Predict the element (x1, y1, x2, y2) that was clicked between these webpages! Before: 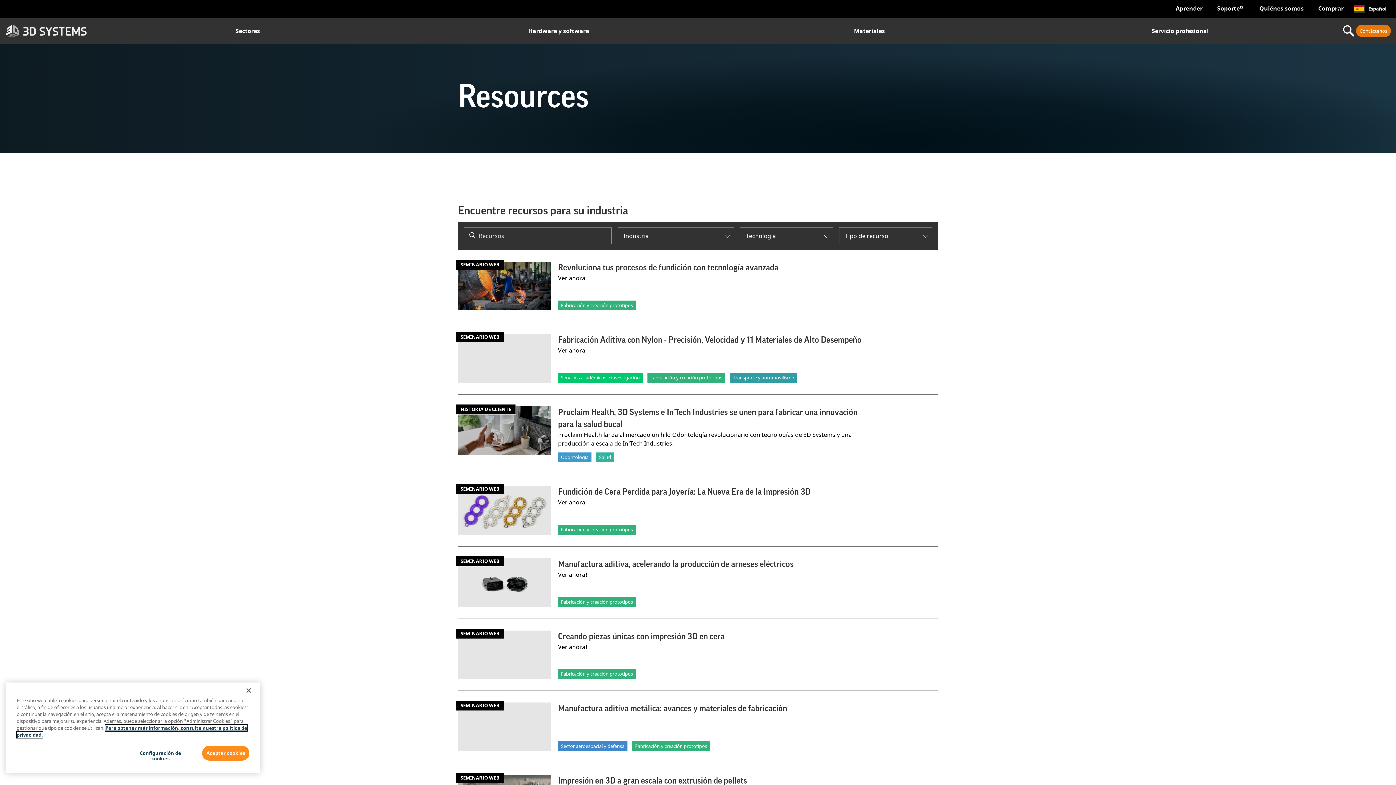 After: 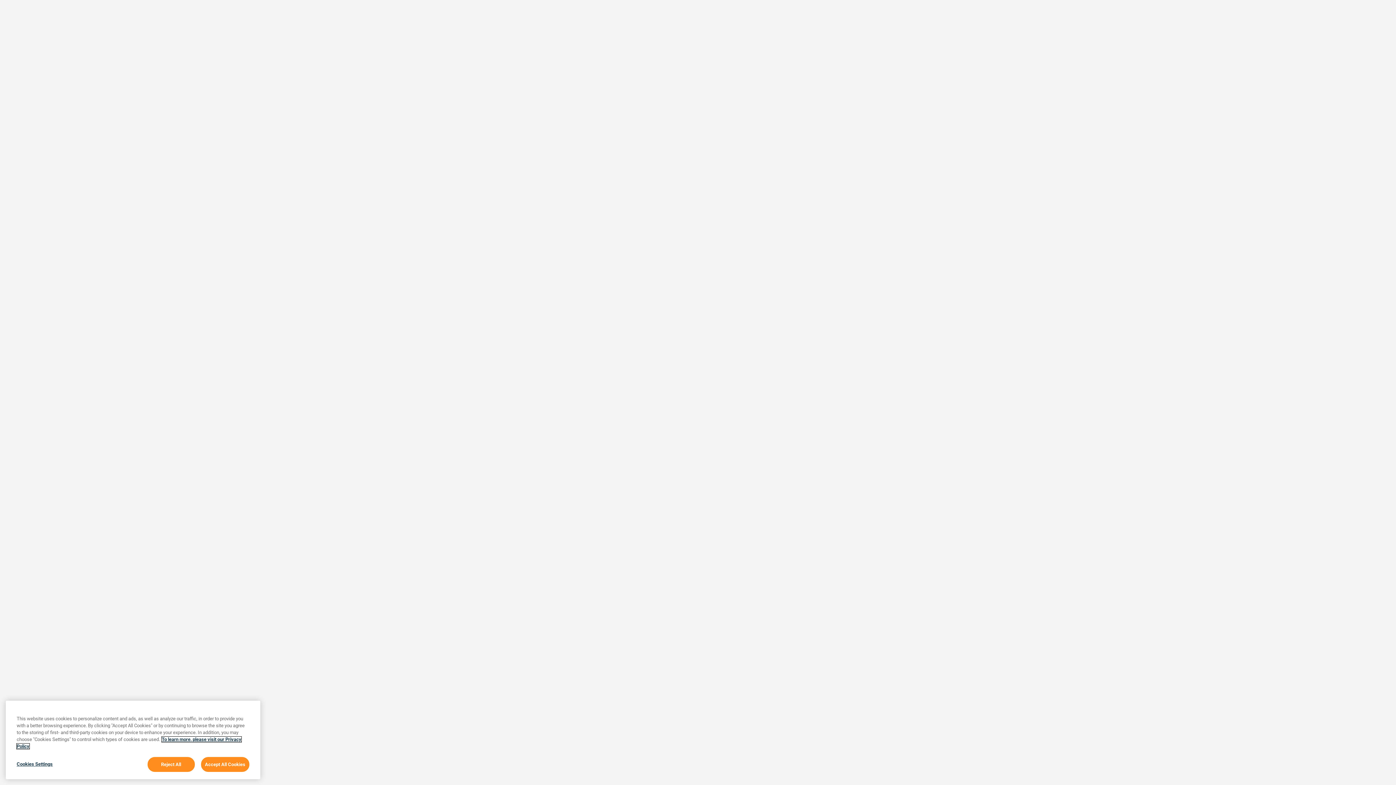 Action: label: Soporte bbox: (1210, 0, 1252, 16)